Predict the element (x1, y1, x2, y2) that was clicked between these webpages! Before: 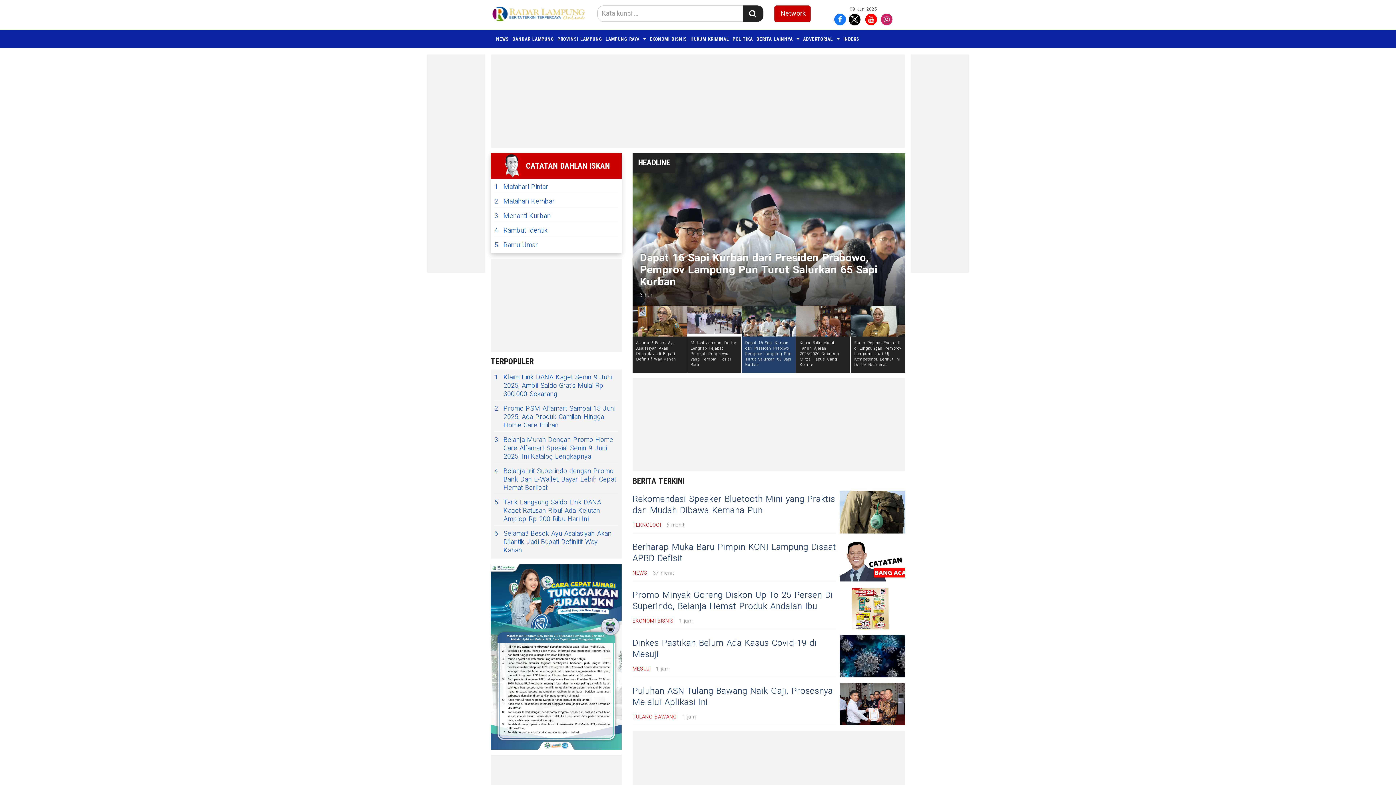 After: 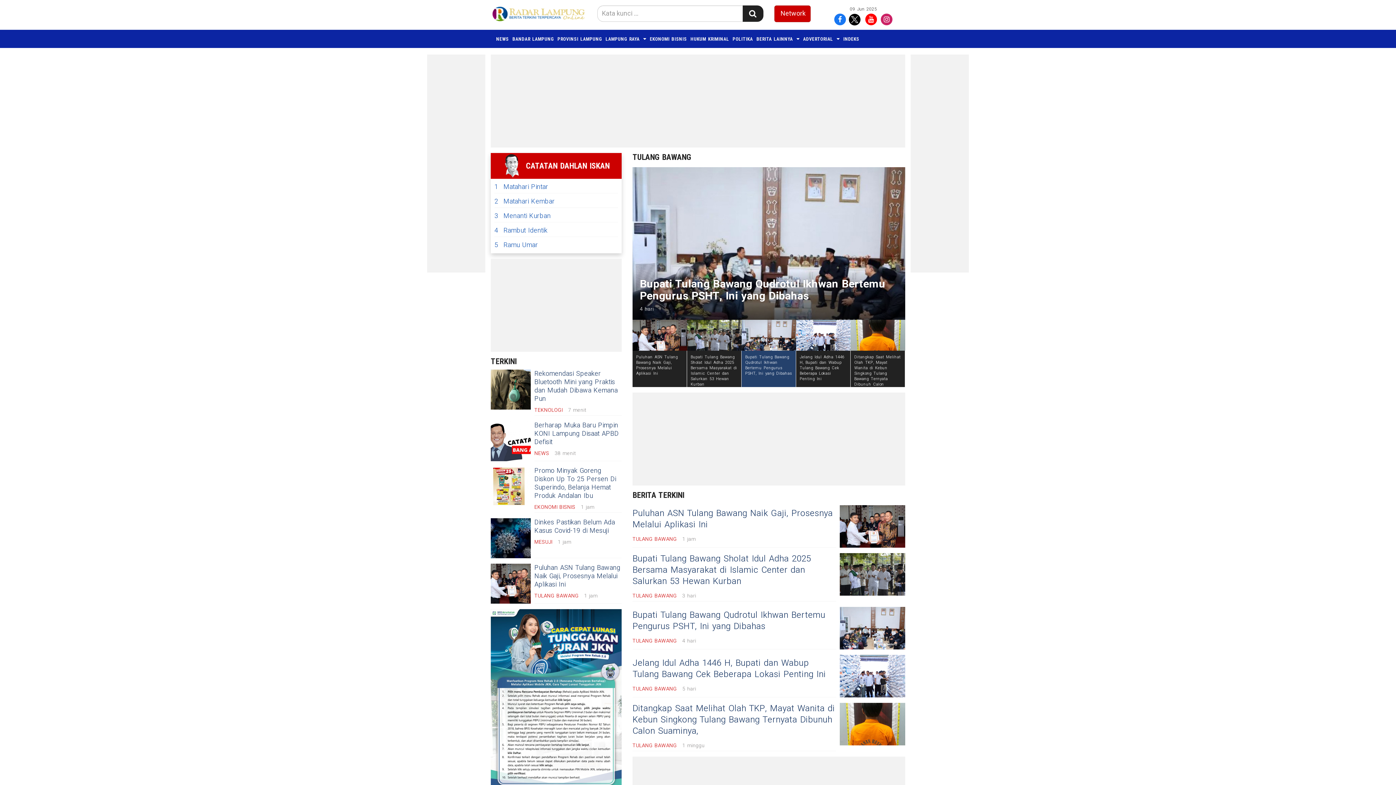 Action: bbox: (632, 713, 676, 721) label: TULANG BAWANG